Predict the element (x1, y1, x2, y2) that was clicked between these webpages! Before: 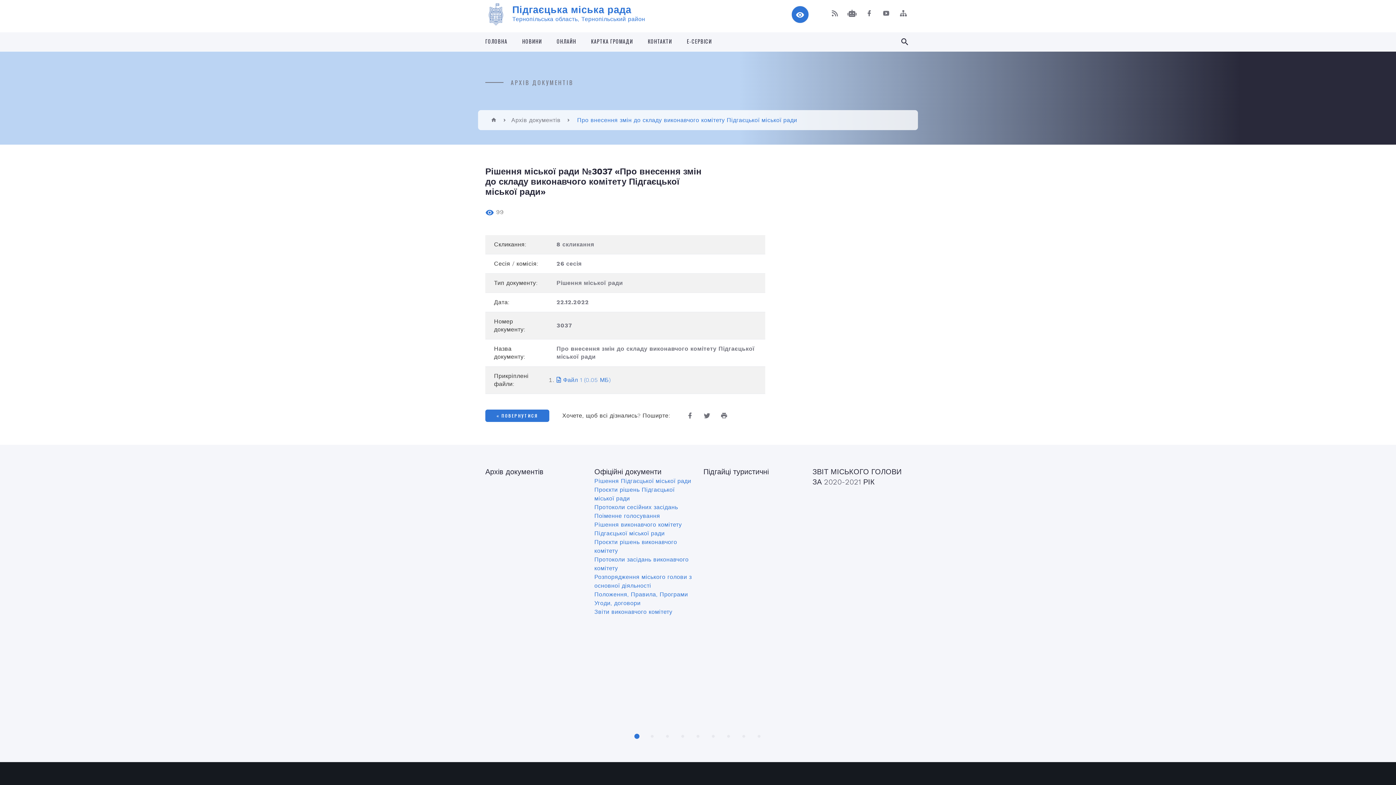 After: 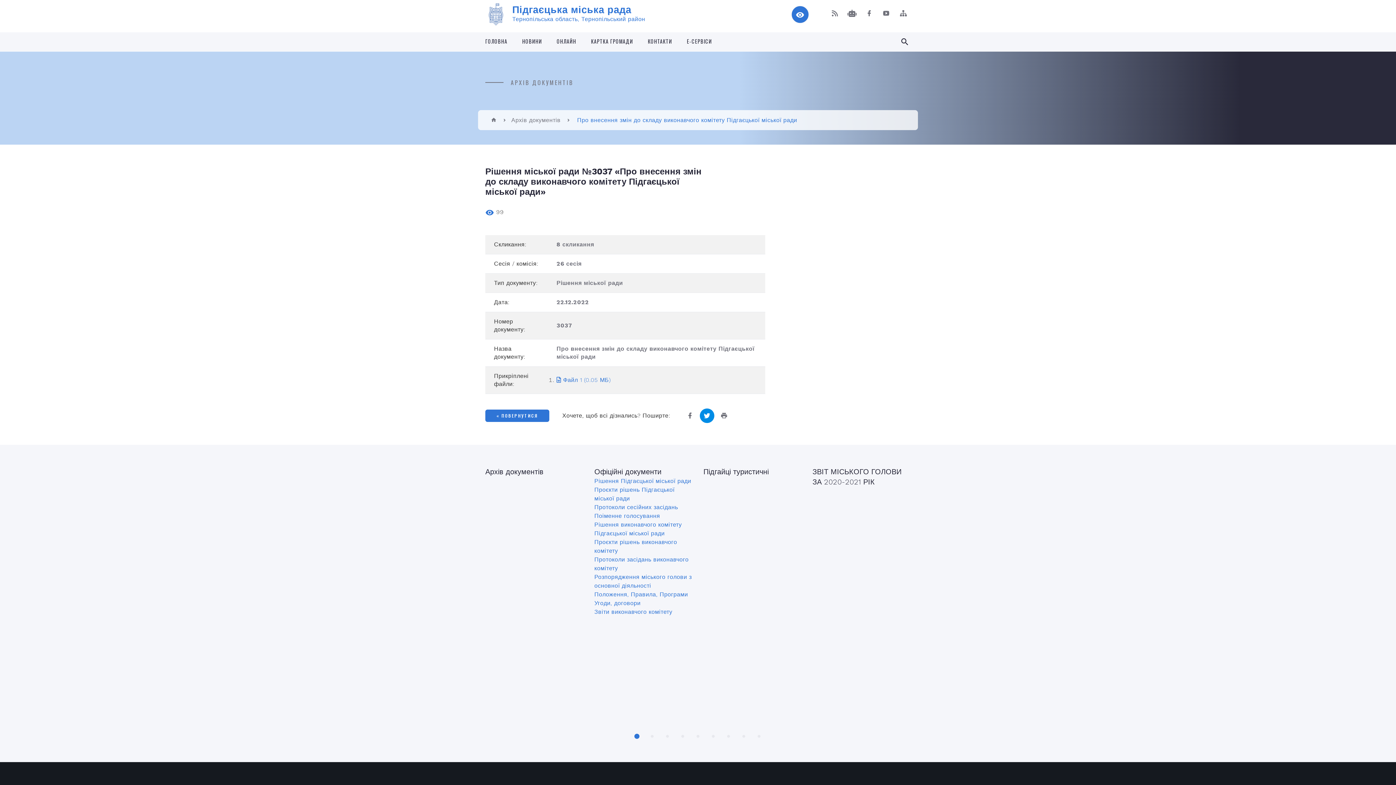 Action: bbox: (699, 408, 714, 423)